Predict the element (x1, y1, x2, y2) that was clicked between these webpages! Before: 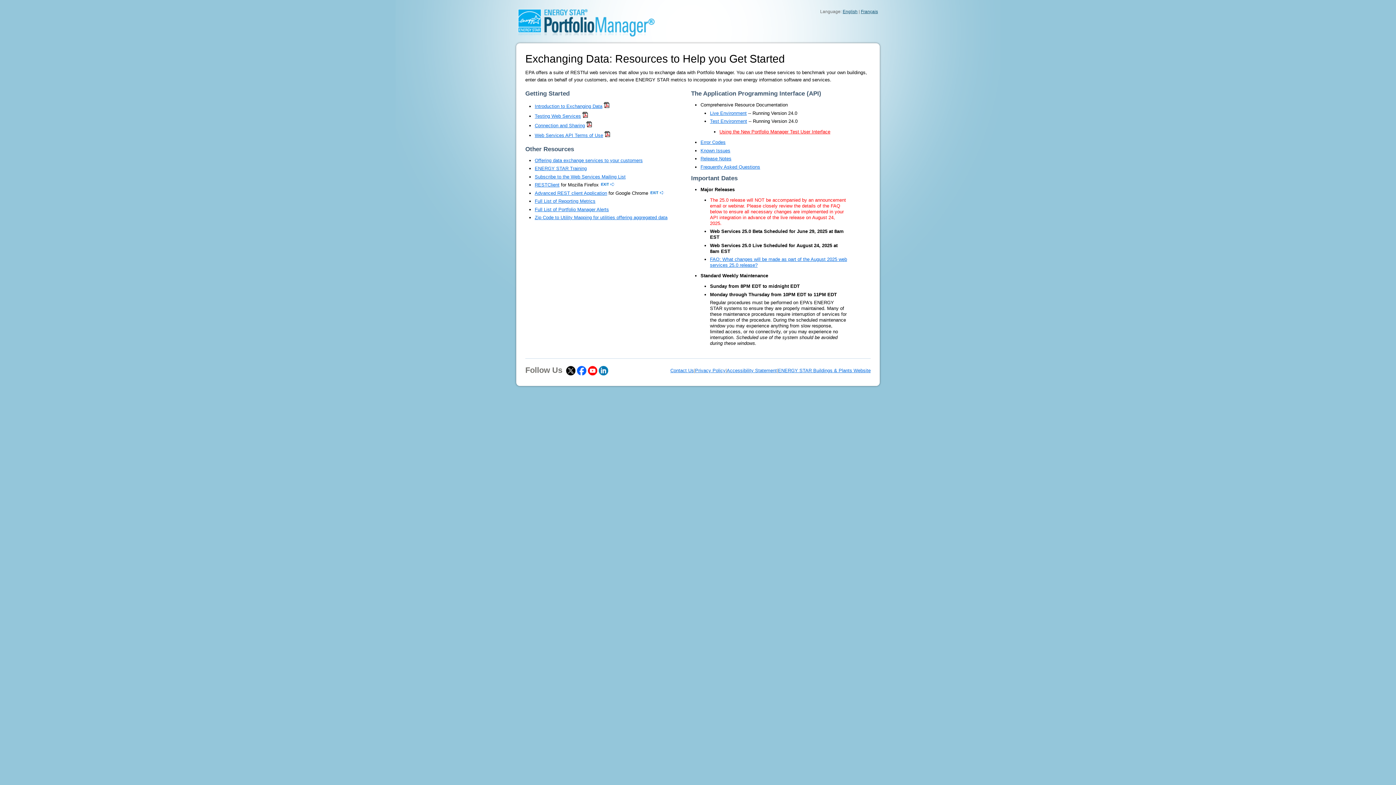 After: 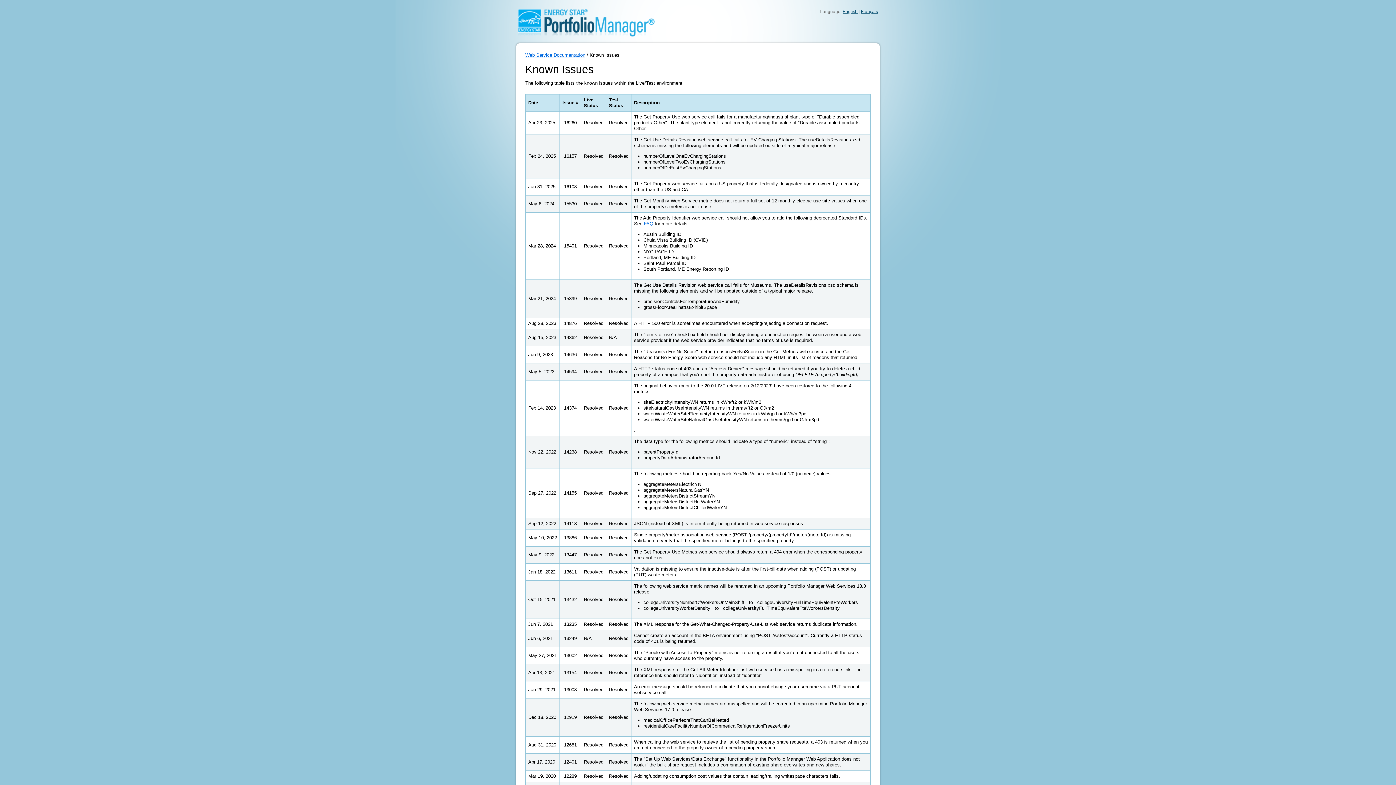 Action: bbox: (700, 147, 730, 153) label: Known Issues